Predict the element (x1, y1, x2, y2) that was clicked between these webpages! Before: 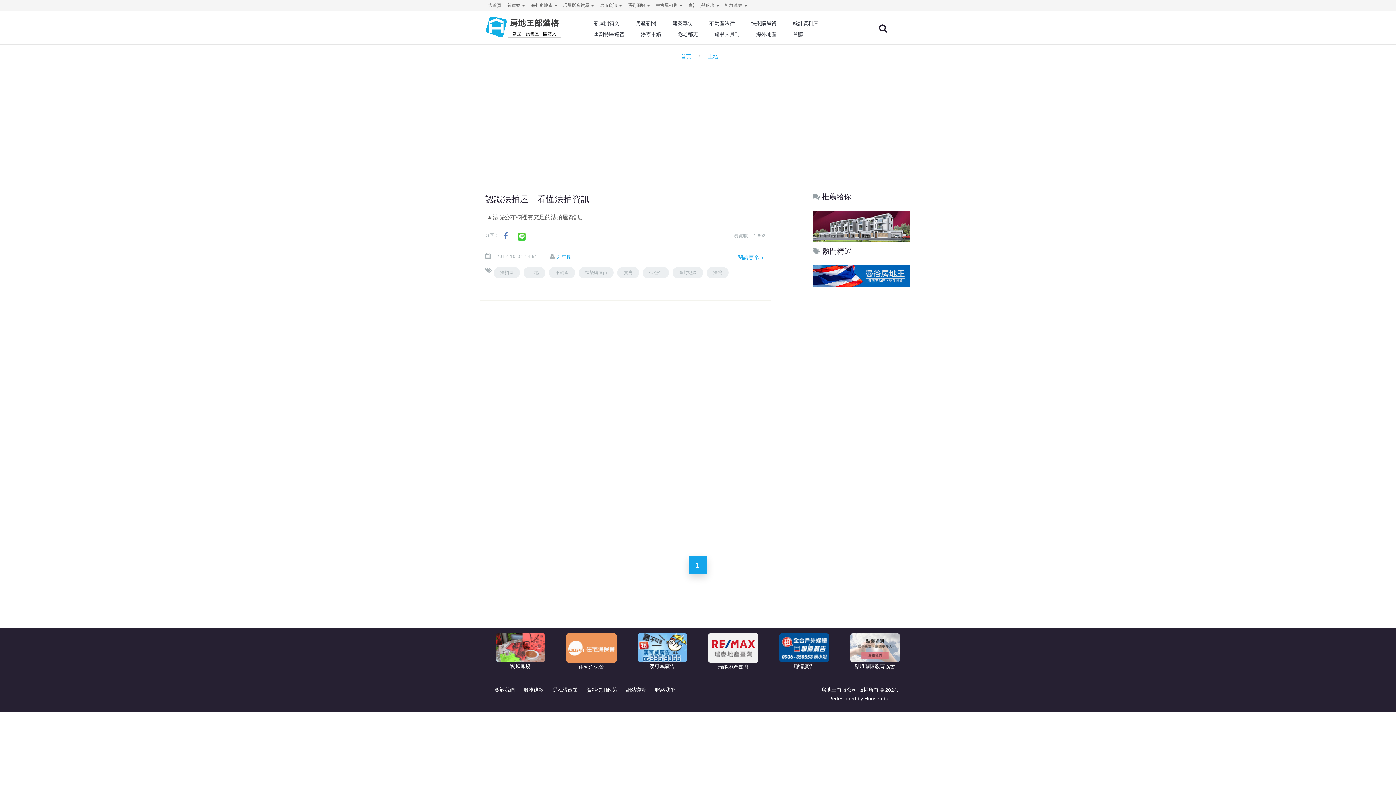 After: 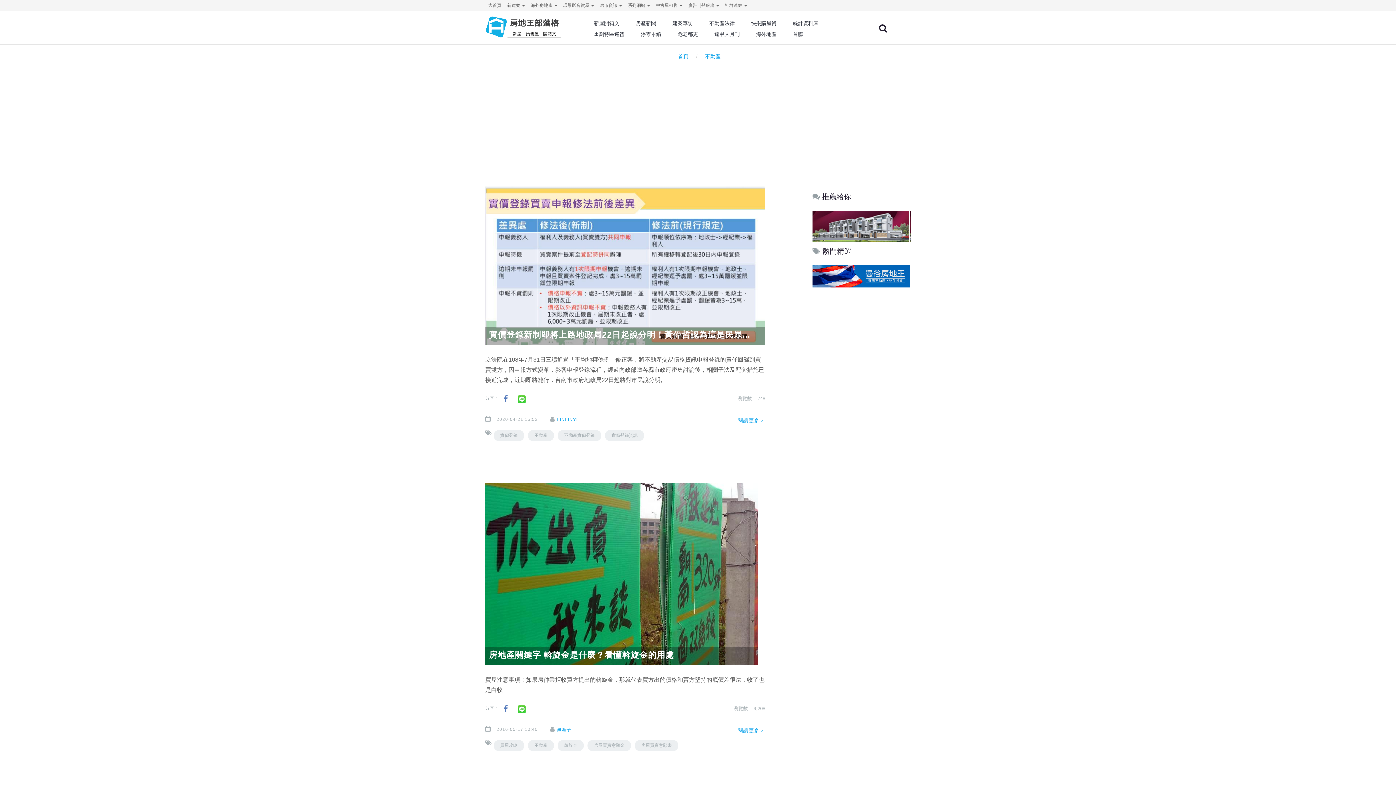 Action: label: 不動產 bbox: (549, 267, 575, 278)